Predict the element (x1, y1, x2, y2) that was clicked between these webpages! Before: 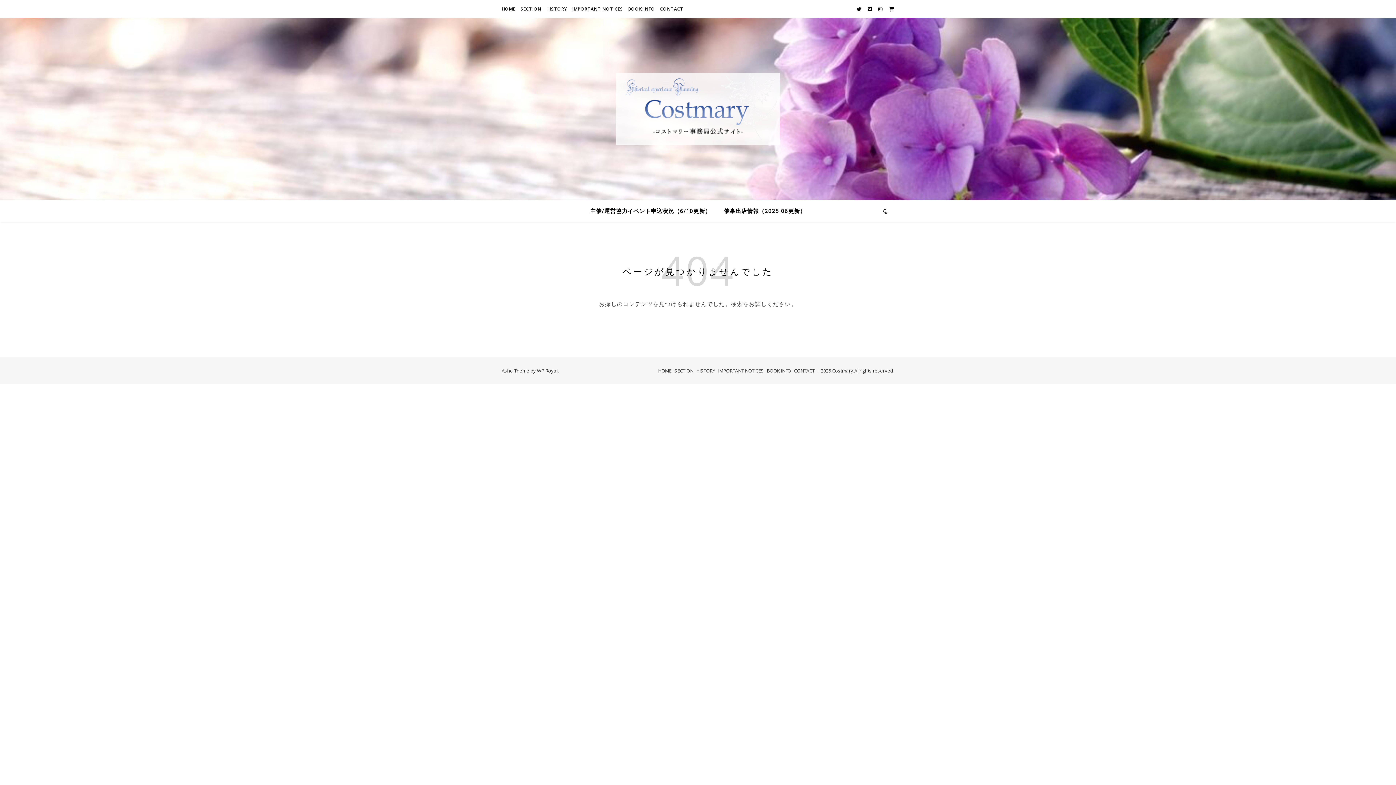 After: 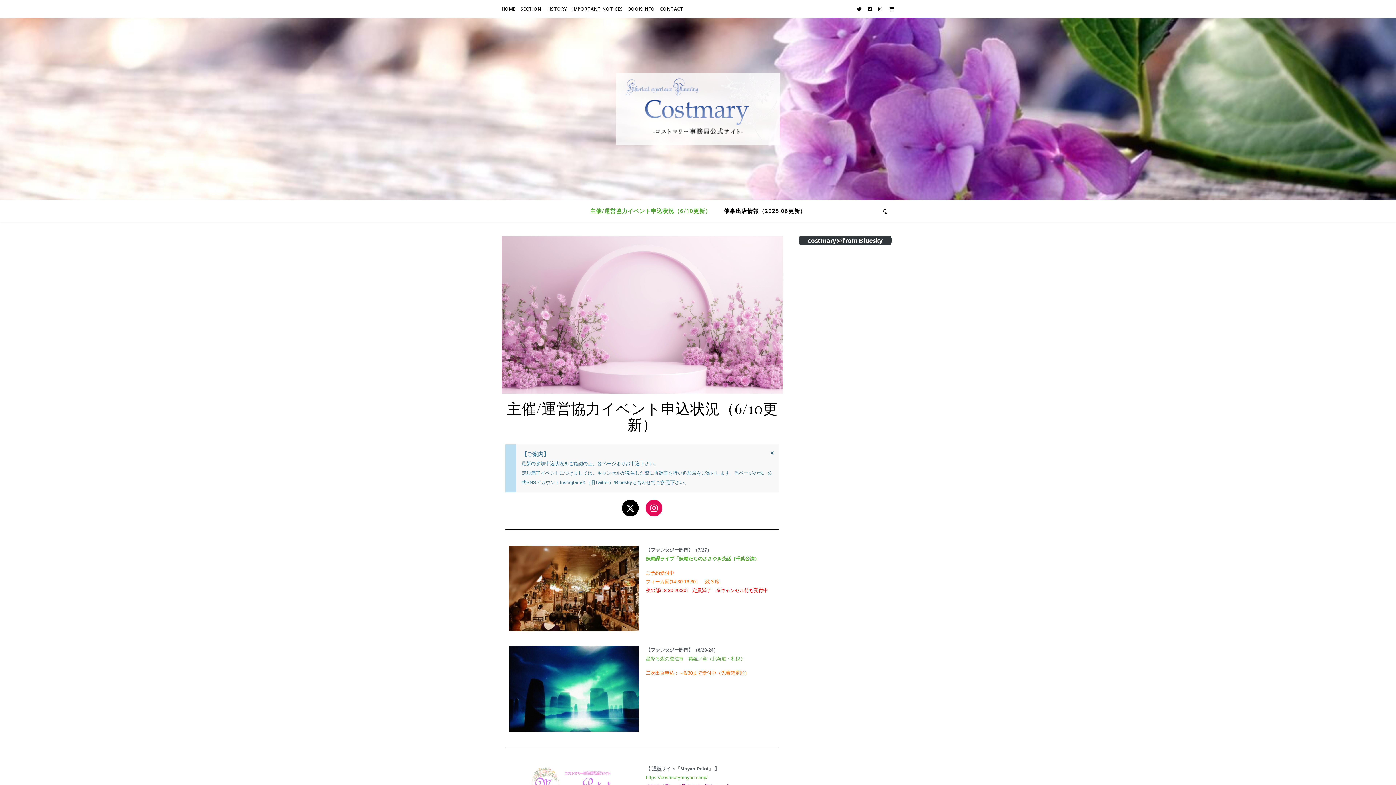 Action: bbox: (590, 200, 716, 221) label: 主催/運営協力イベント申込状況（6/10更新）